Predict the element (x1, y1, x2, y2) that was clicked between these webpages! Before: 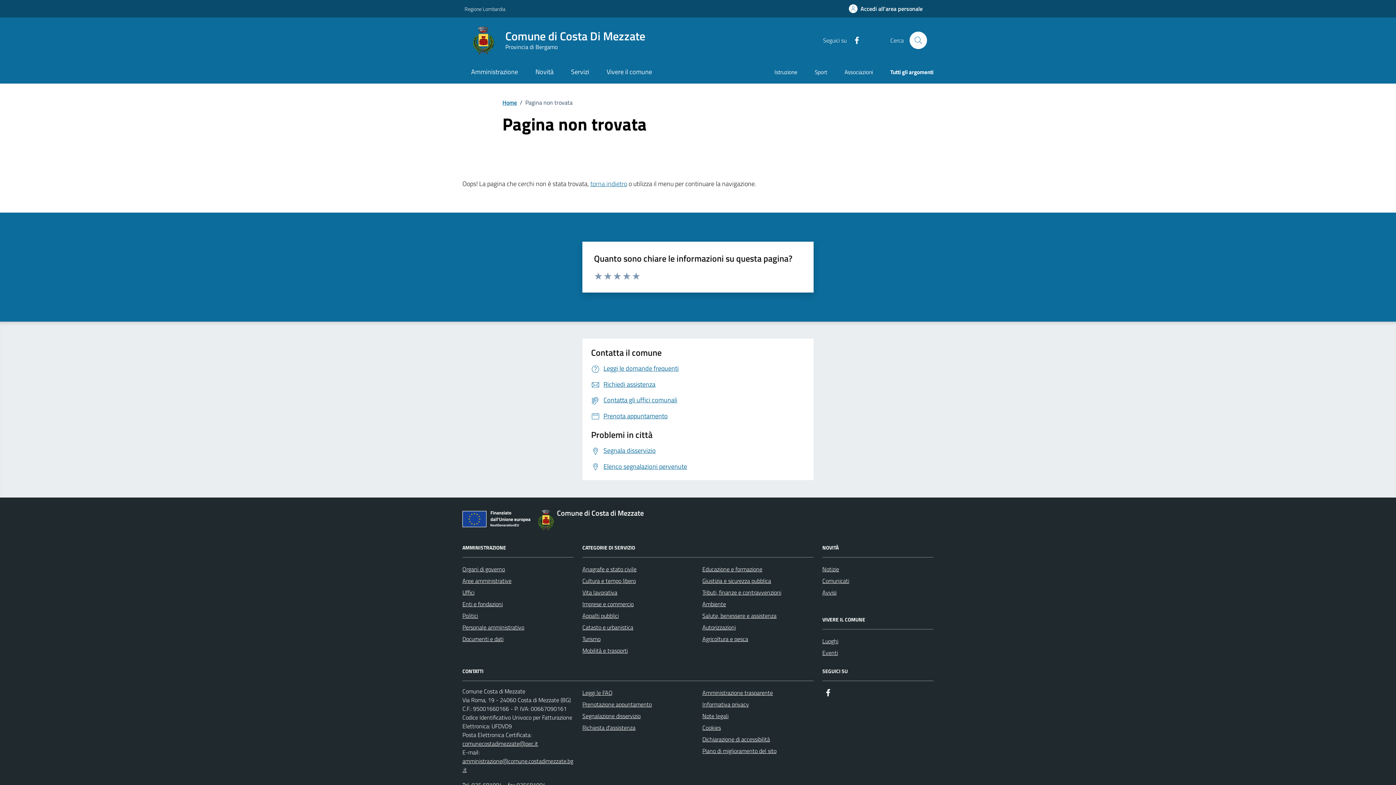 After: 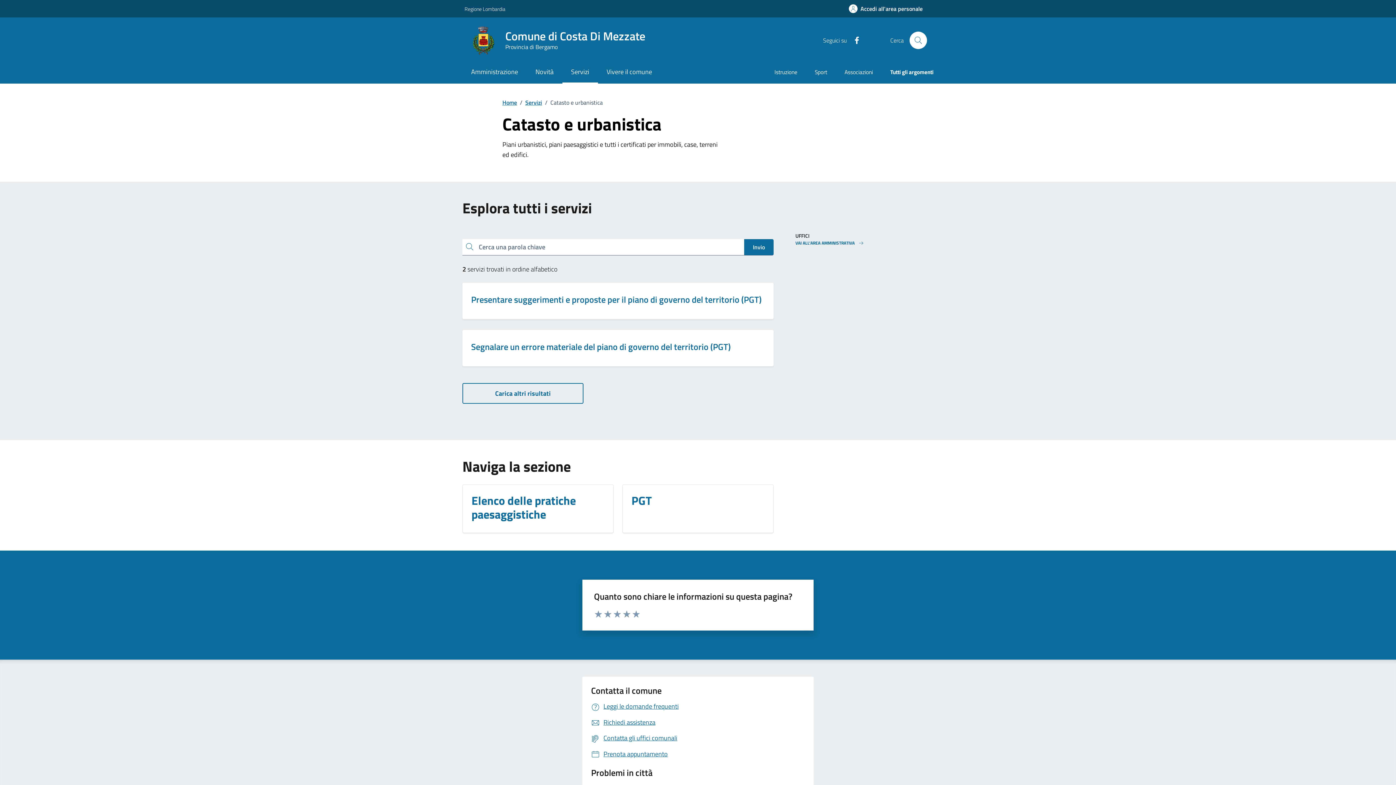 Action: label: Catasto e urbanistica bbox: (582, 621, 633, 633)